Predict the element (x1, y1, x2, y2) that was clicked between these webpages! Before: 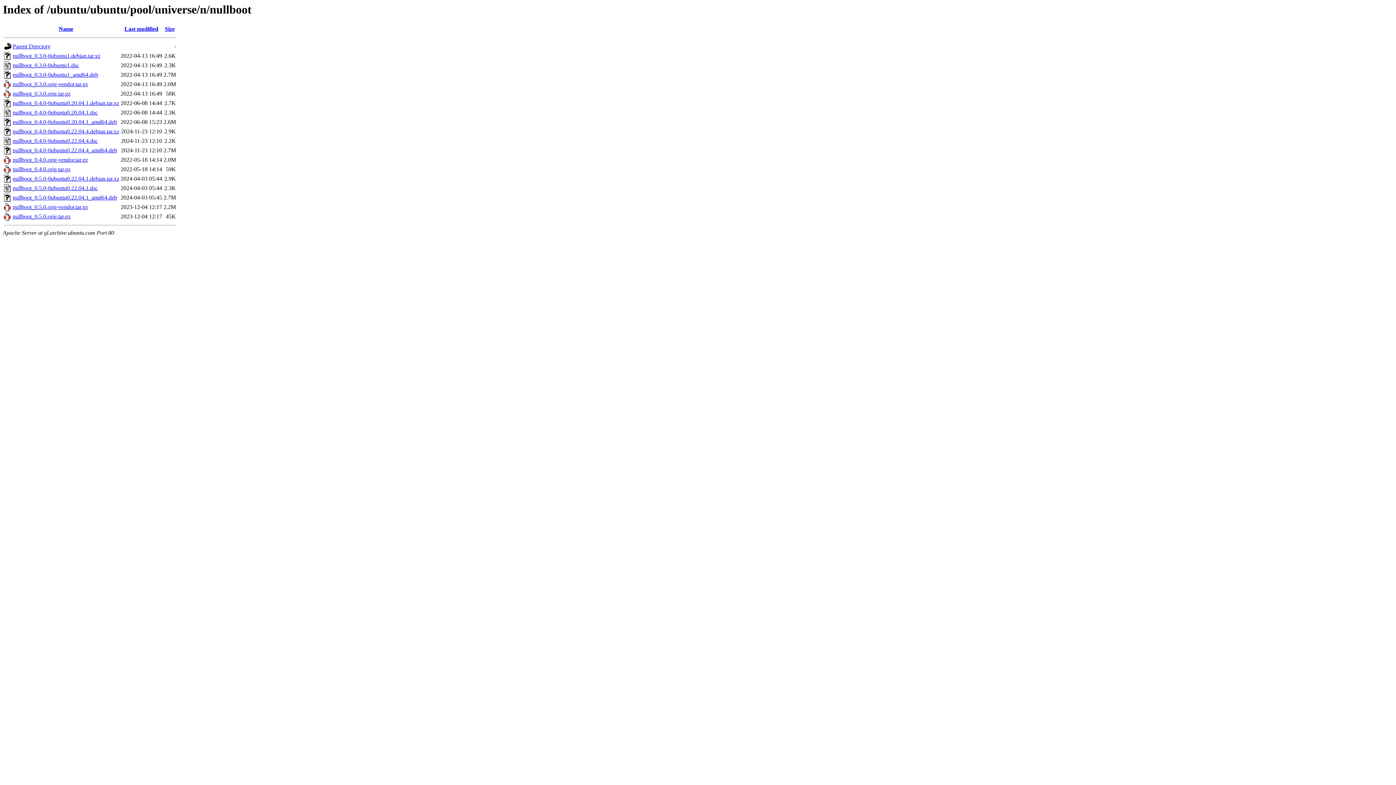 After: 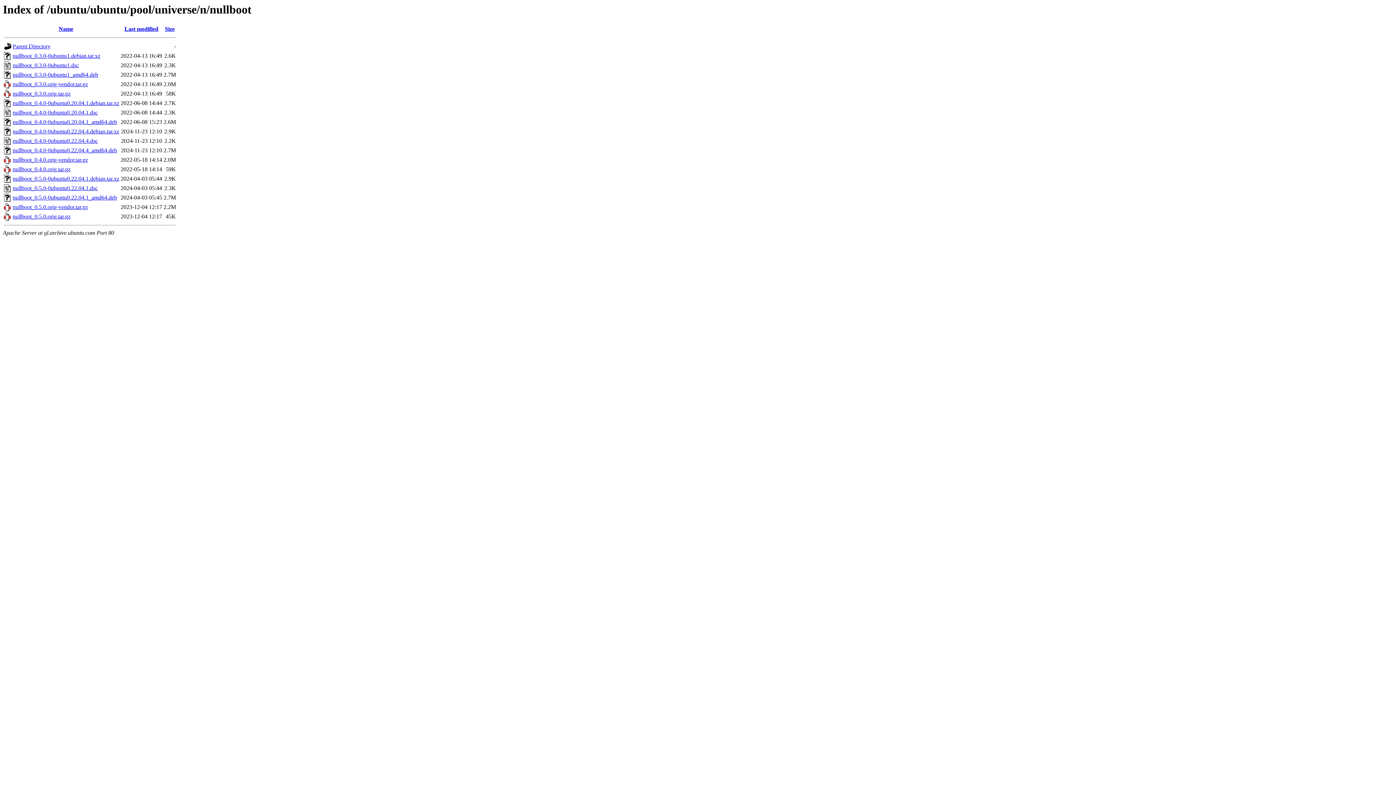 Action: label: nullboot_0.5.0-0ubuntu0.22.04.1_amd64.deb bbox: (12, 194, 117, 200)